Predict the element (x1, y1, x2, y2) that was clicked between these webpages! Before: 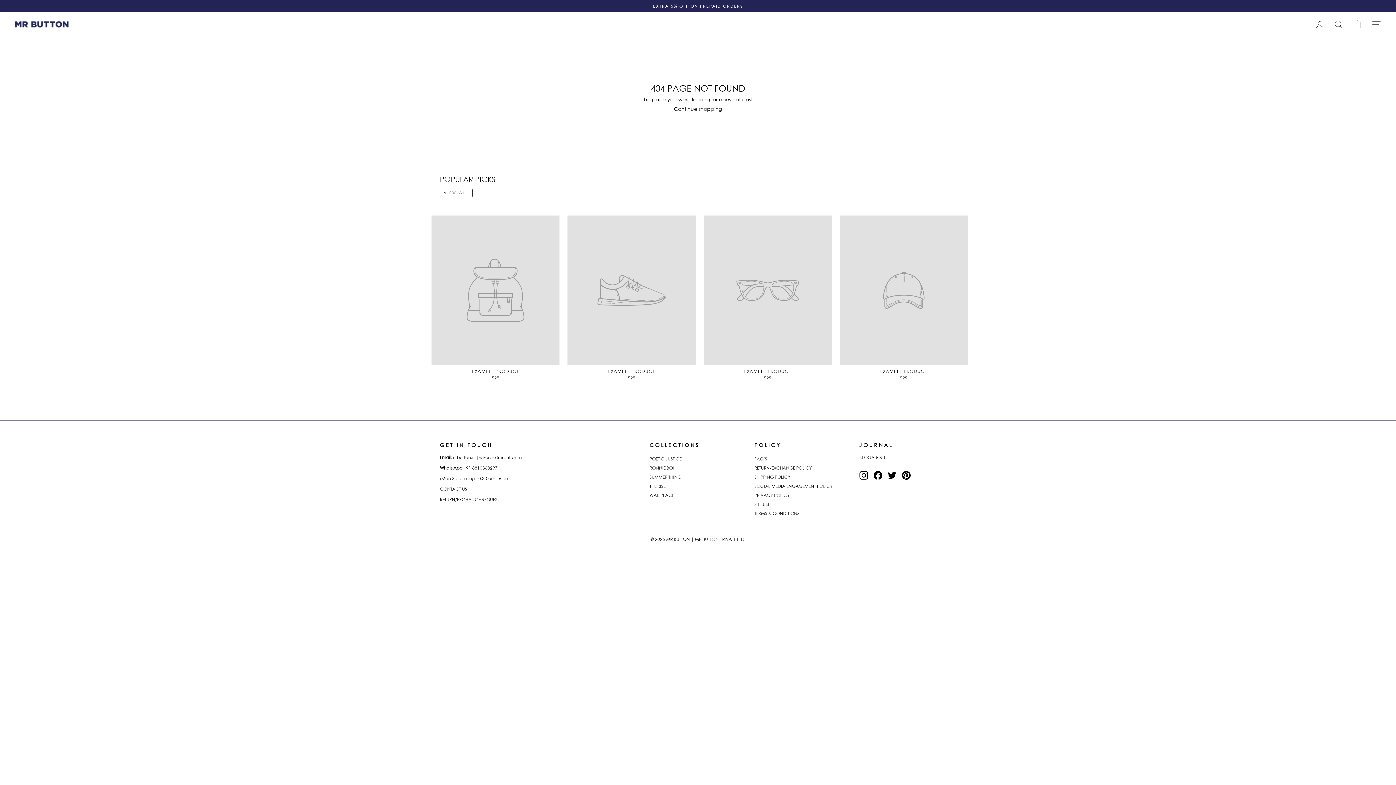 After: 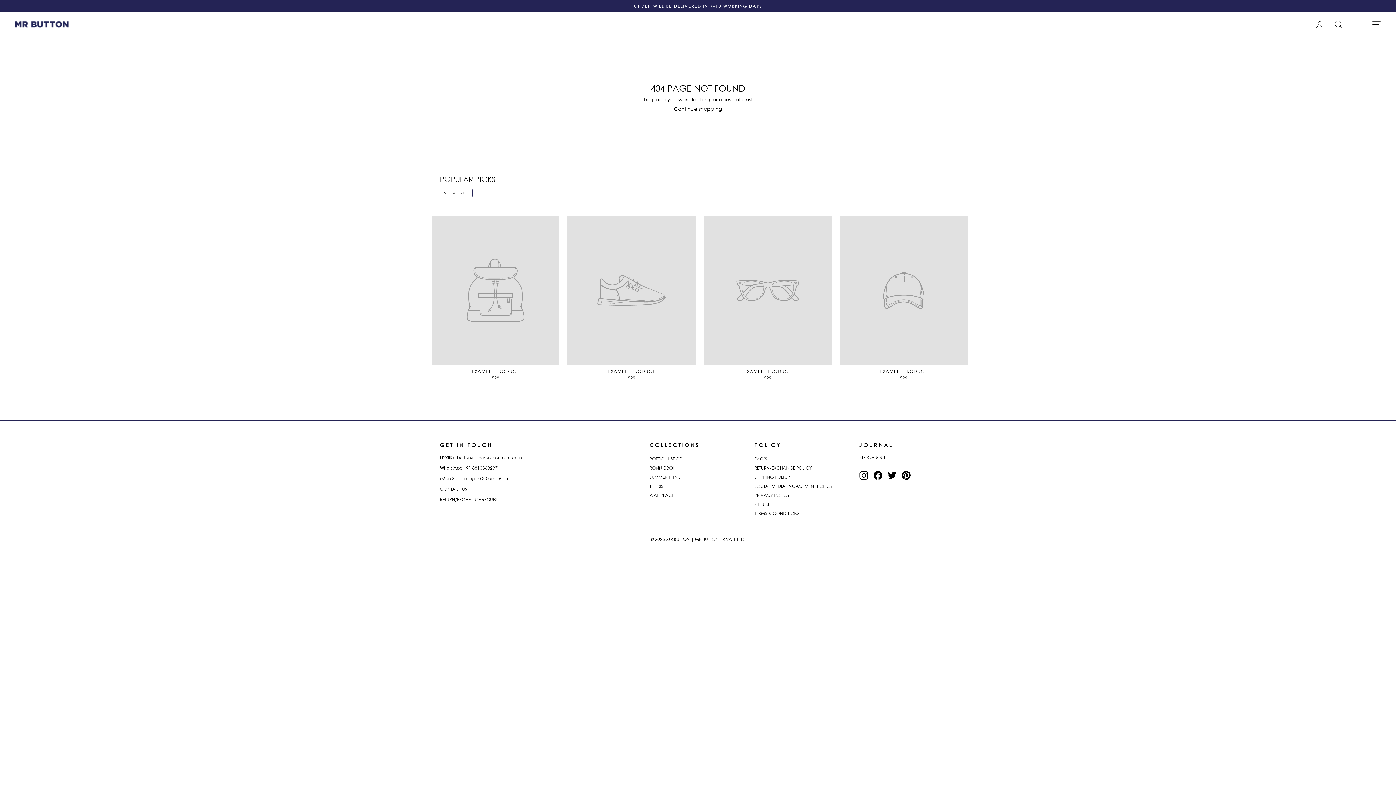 Action: bbox: (431, 215, 559, 382) label: EXAMPLE PRODUCT
$29